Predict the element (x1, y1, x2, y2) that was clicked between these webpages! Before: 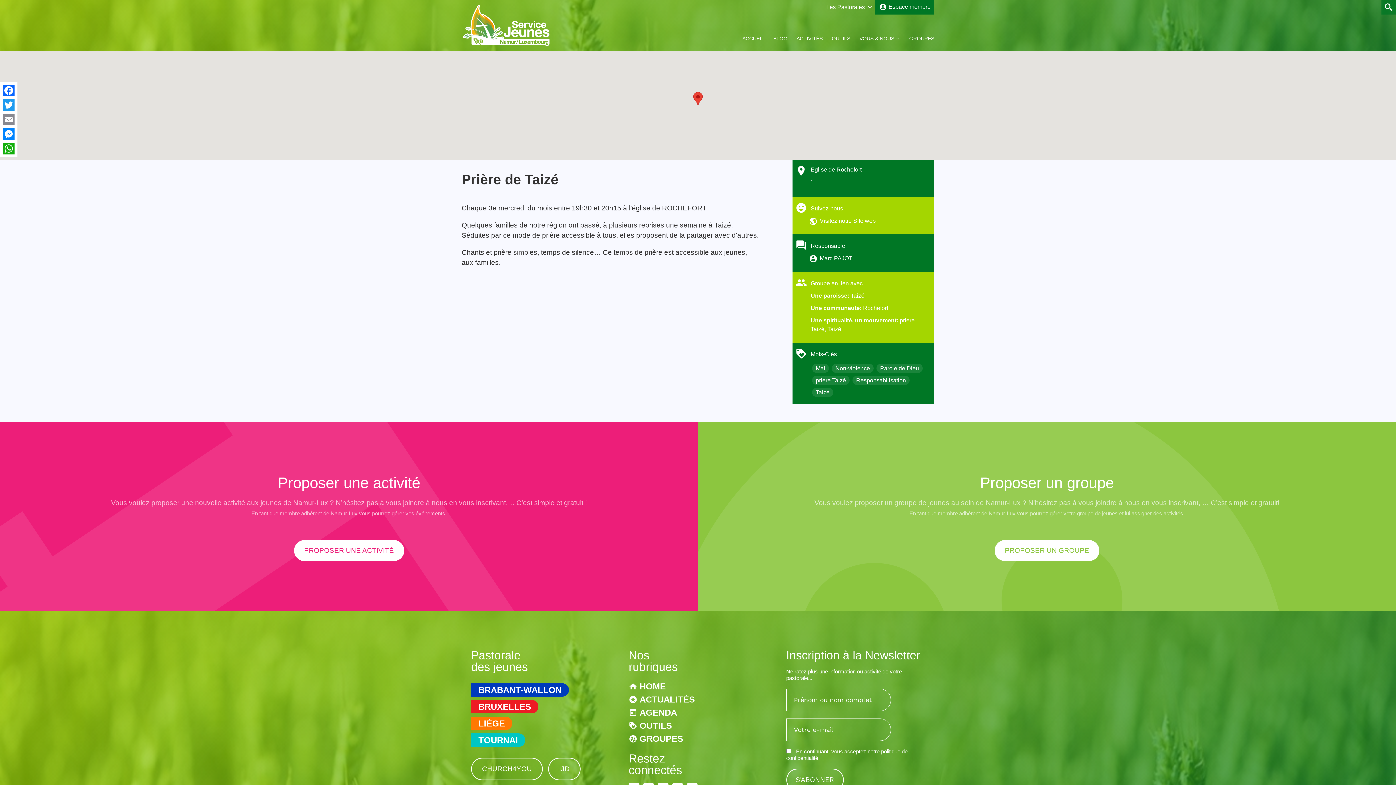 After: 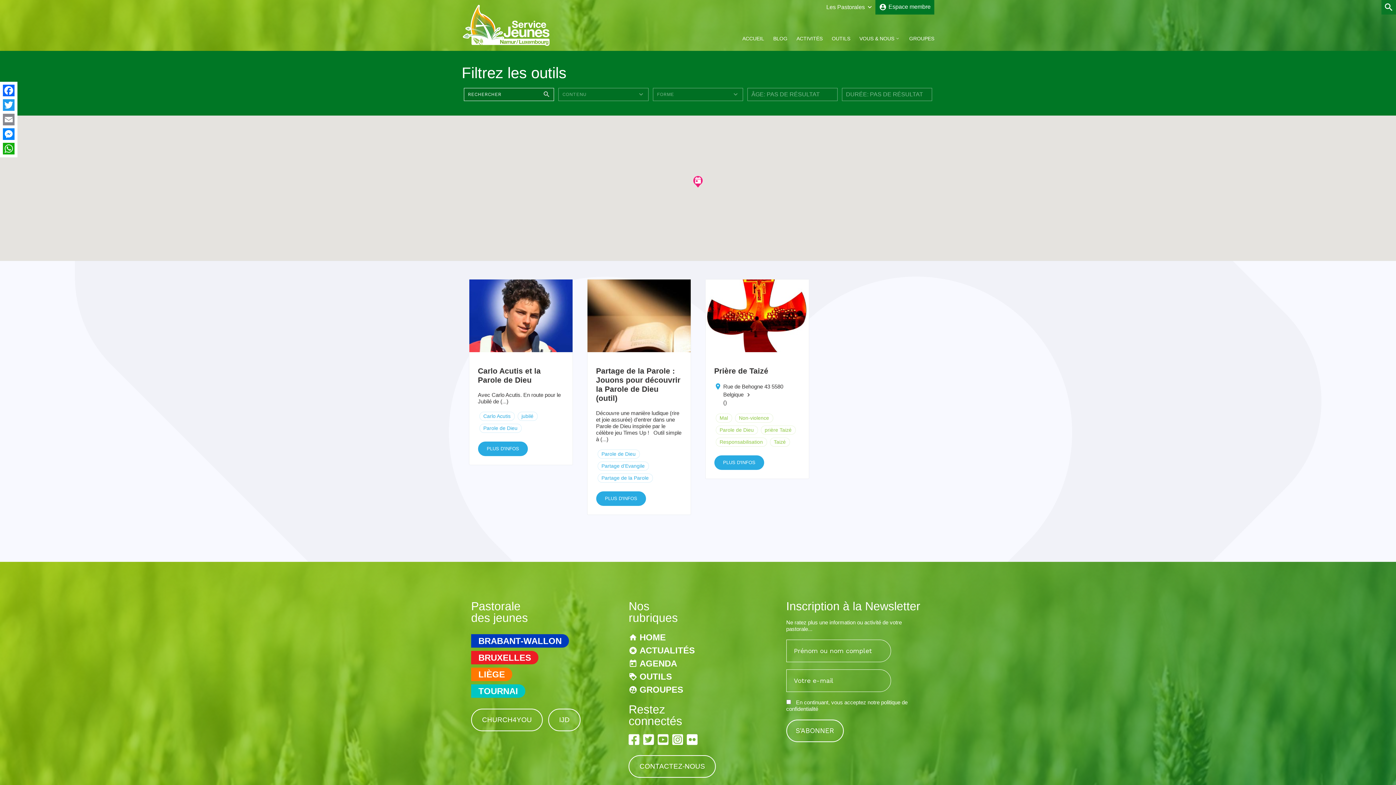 Action: bbox: (876, 364, 922, 373) label: Parole de Dieu